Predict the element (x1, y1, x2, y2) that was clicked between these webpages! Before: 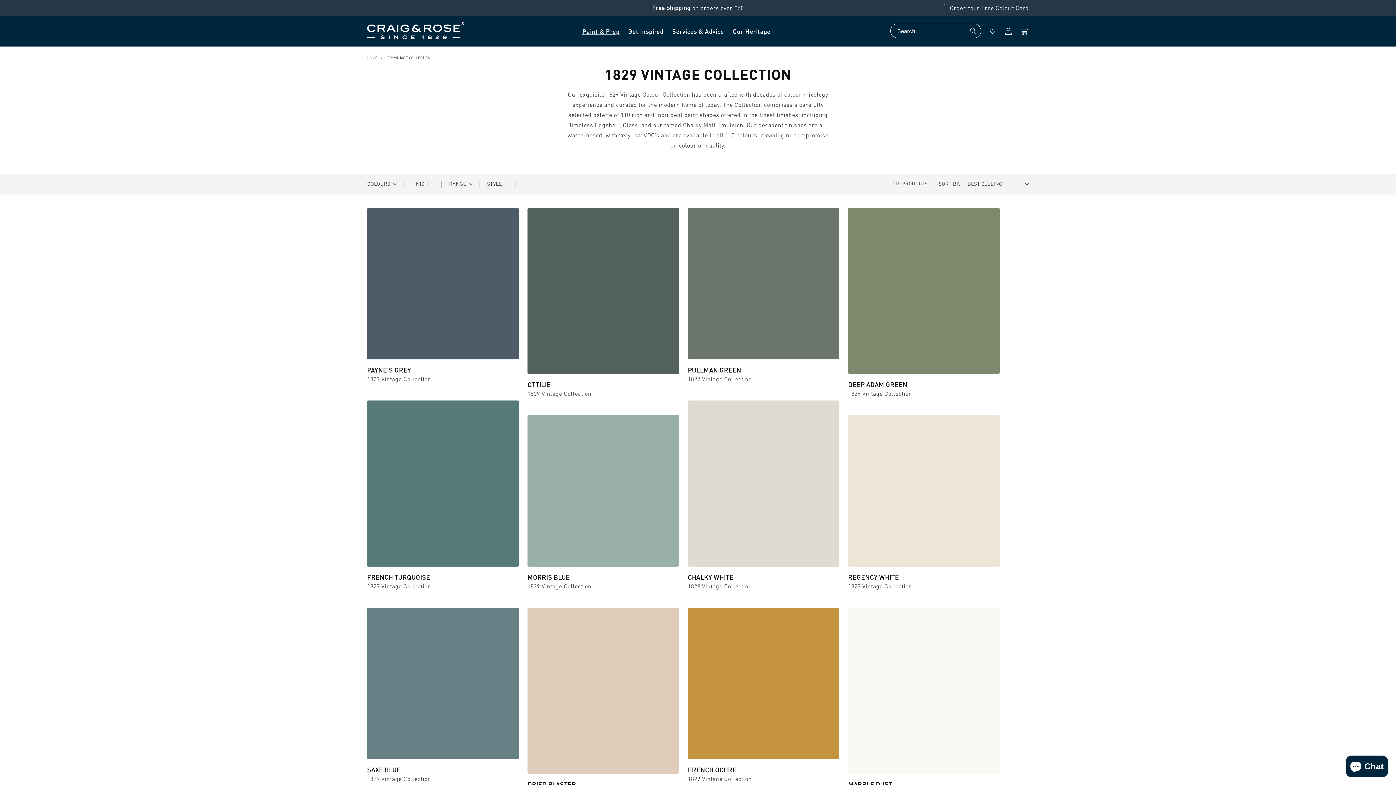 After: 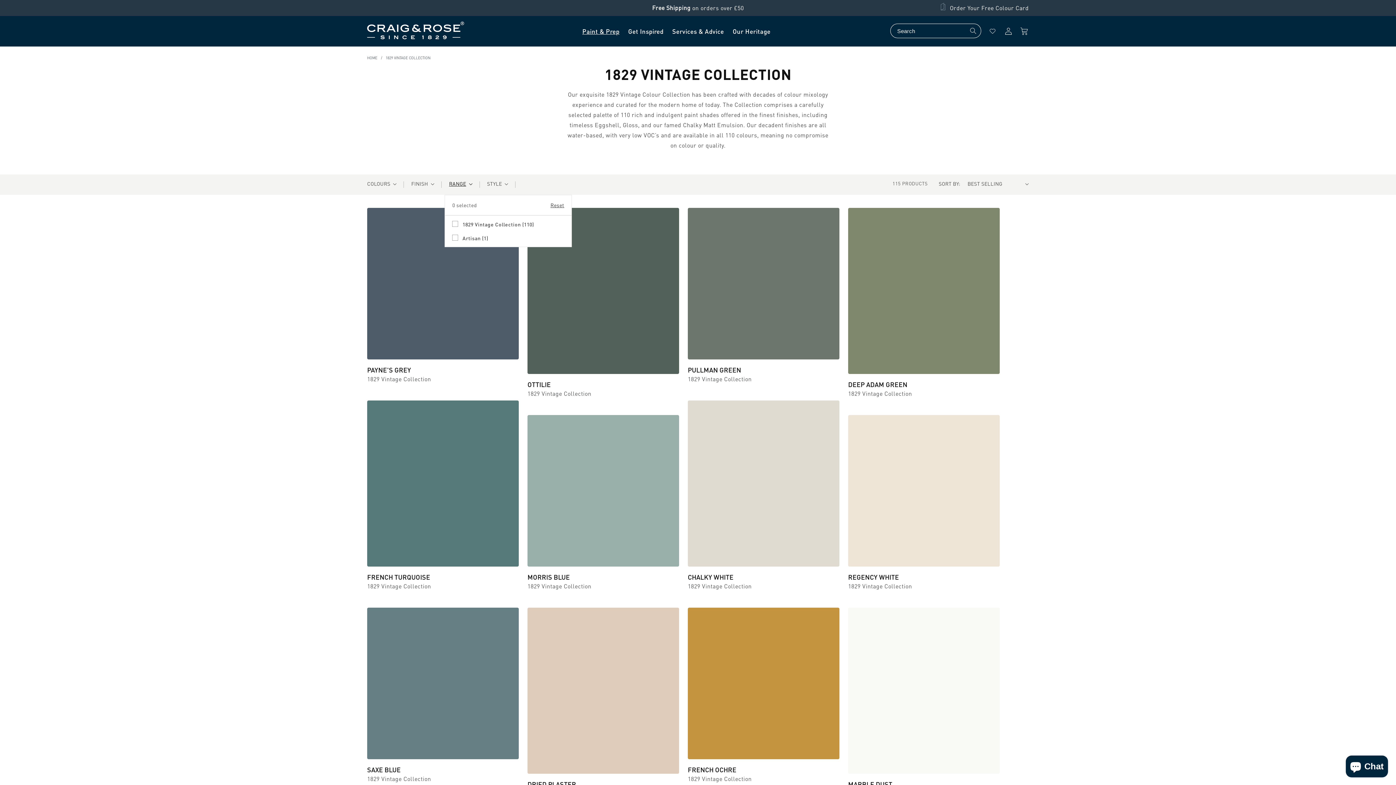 Action: label: Range (0 selected) bbox: (449, 180, 472, 187)